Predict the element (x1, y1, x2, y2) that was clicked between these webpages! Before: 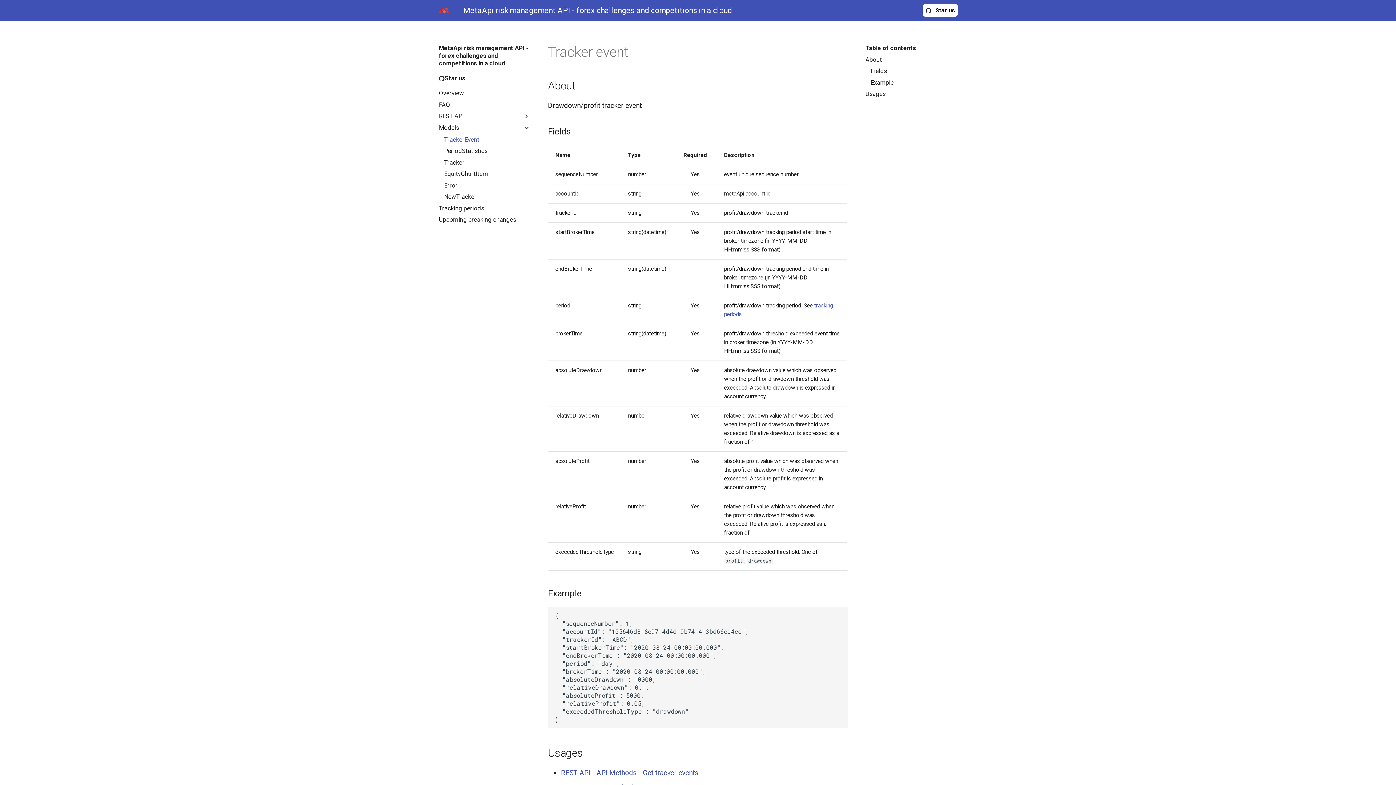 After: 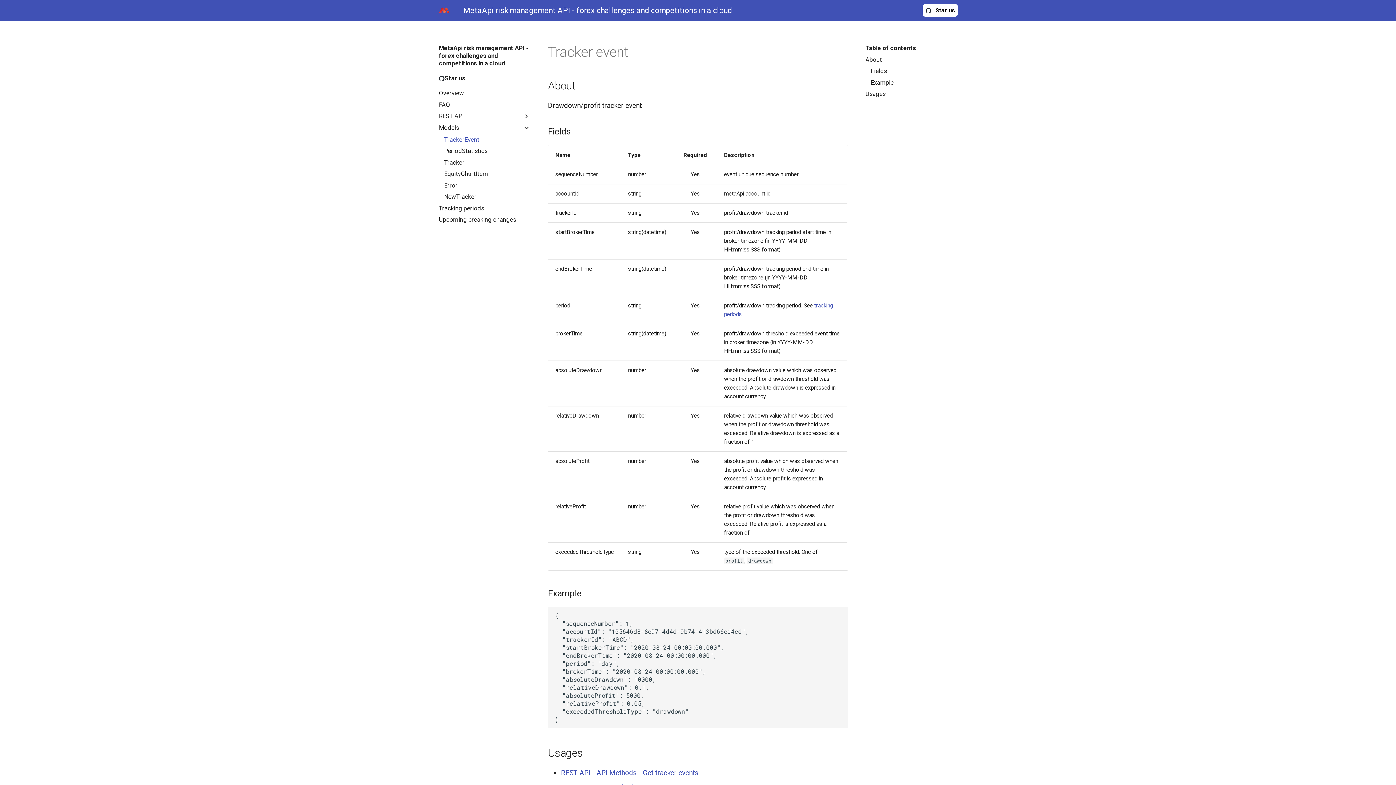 Action: bbox: (922, 4, 958, 16) label: Star us